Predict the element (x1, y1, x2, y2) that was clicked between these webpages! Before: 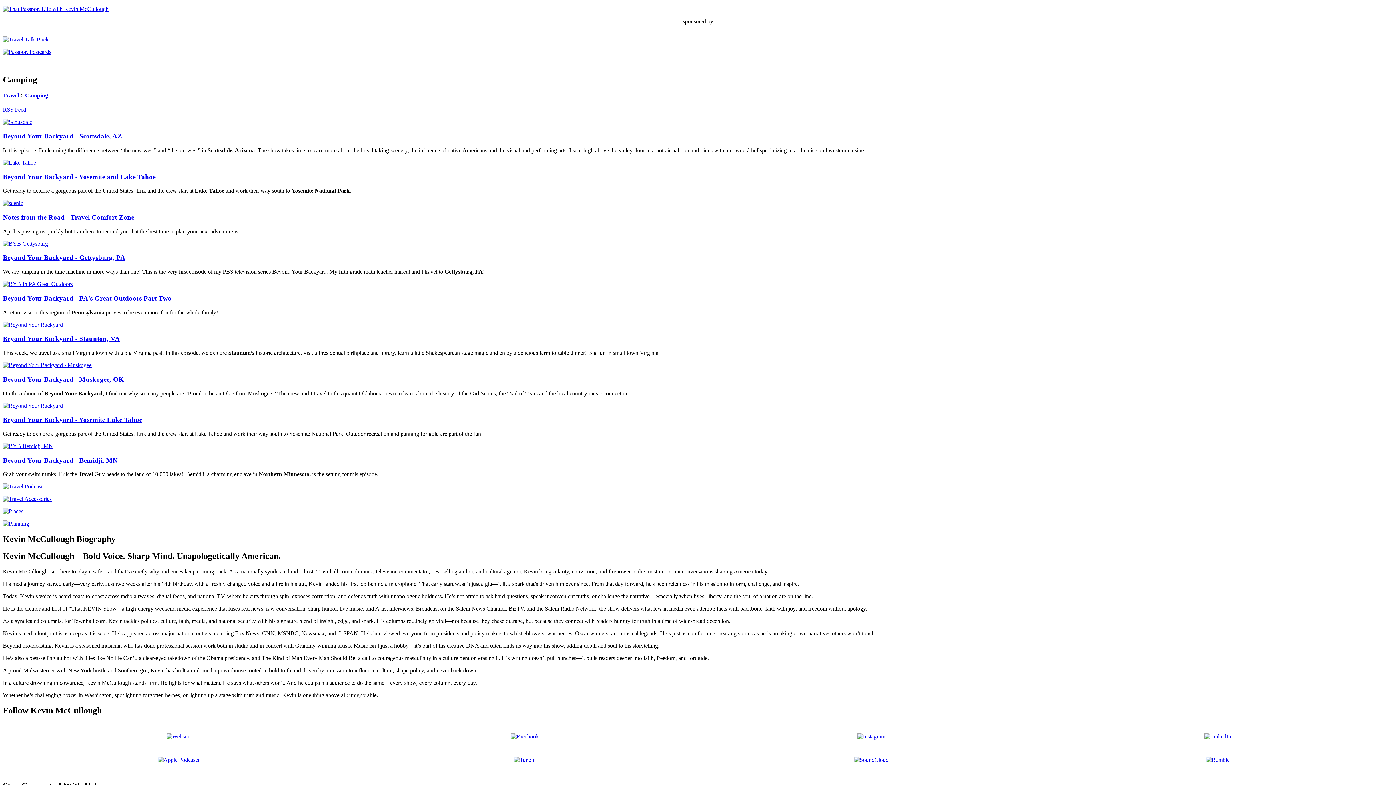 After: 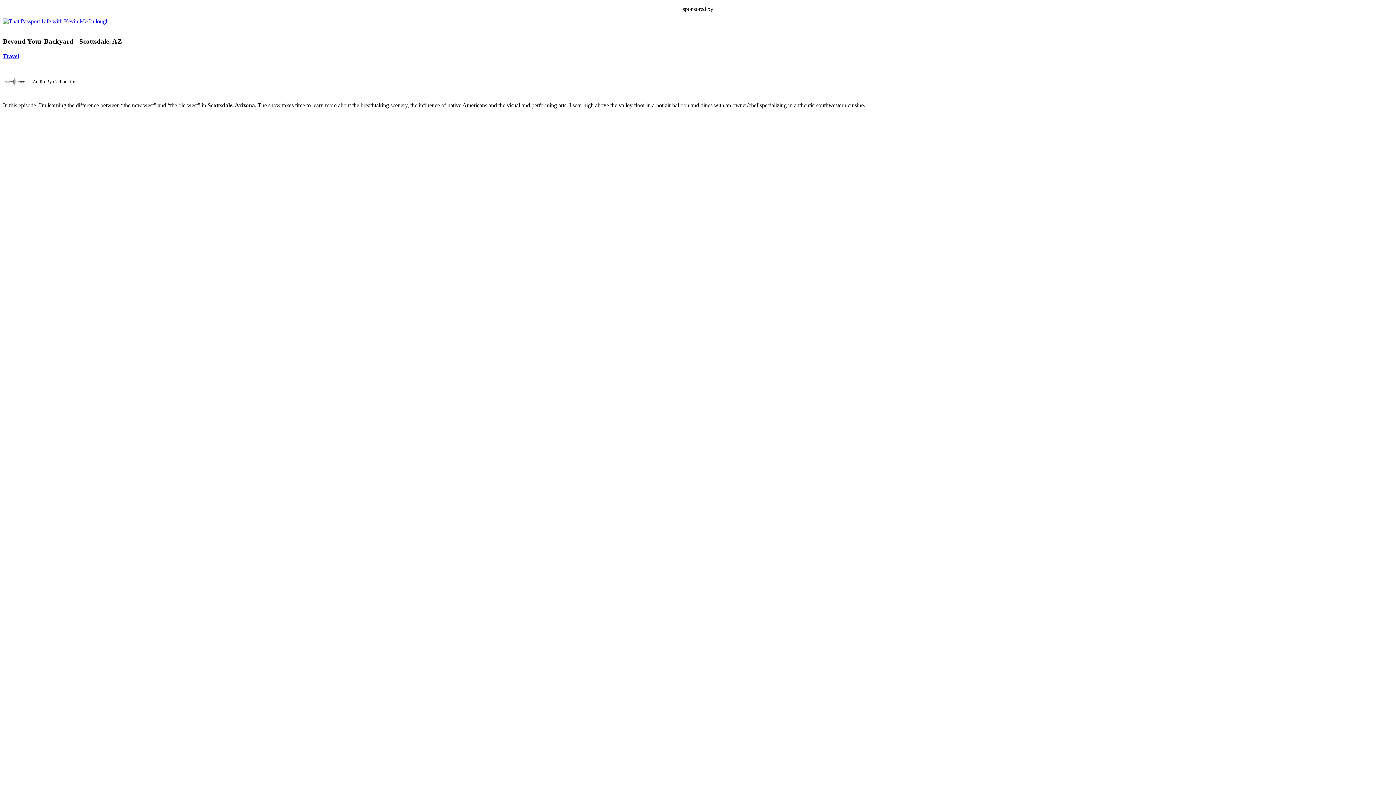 Action: bbox: (2, 119, 32, 125)